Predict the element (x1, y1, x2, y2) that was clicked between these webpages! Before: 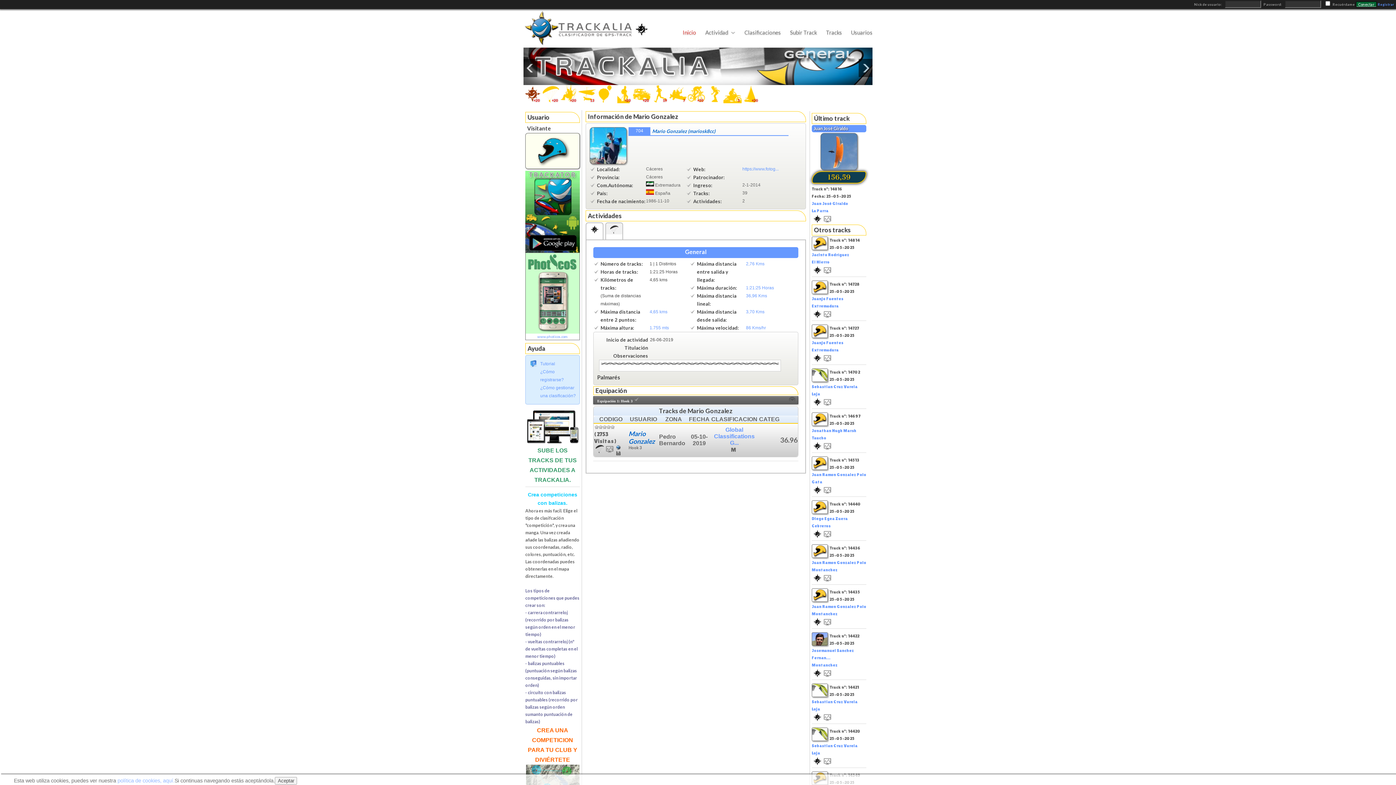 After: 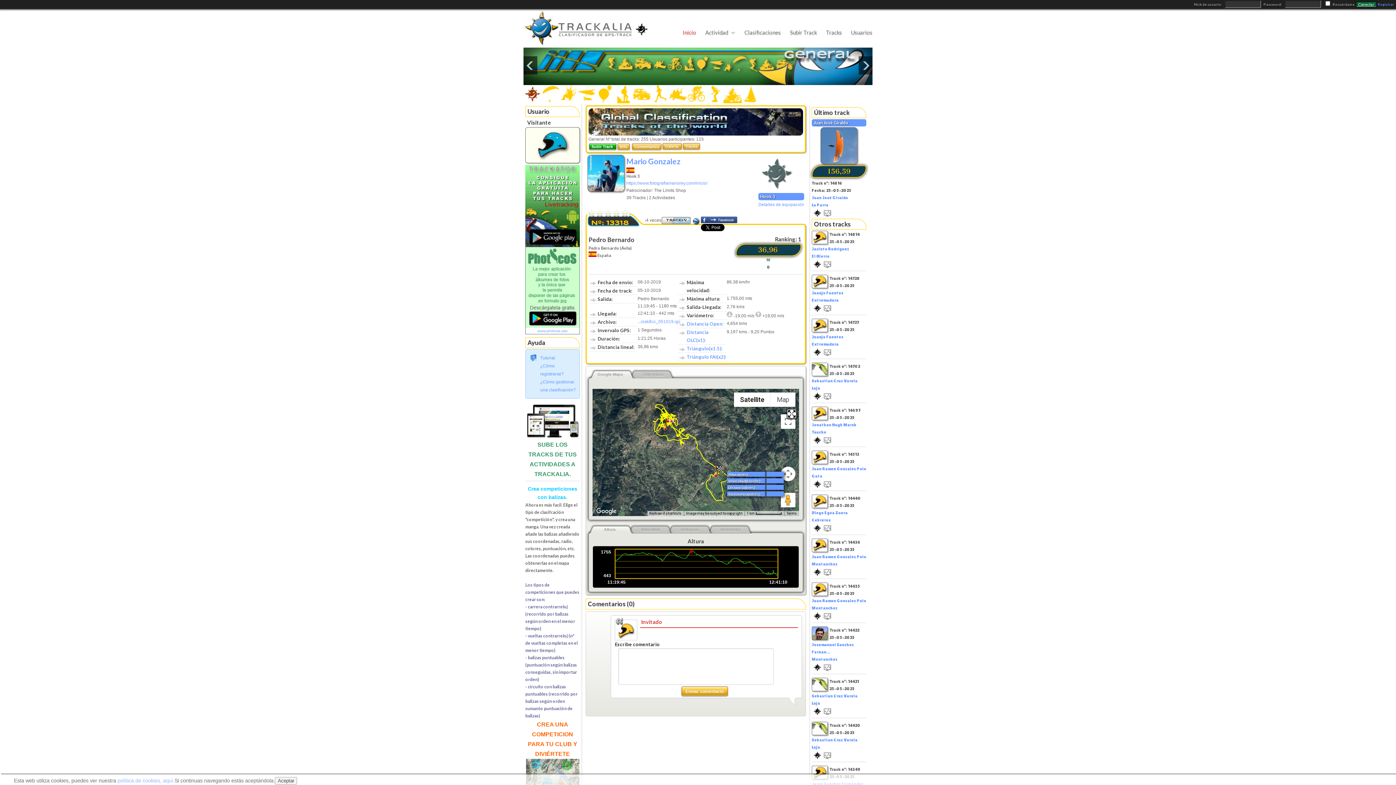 Action: label: 36,96 Kms bbox: (746, 293, 767, 298)